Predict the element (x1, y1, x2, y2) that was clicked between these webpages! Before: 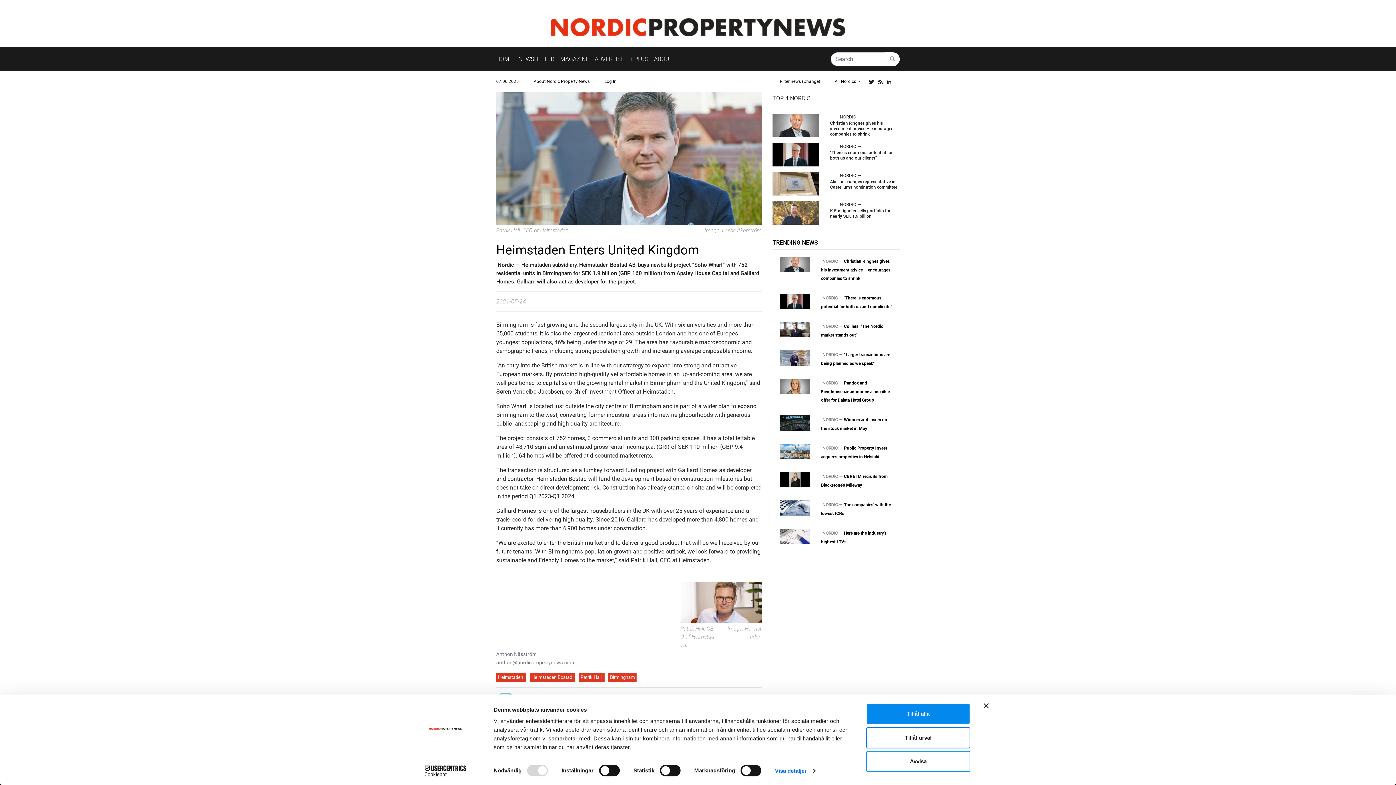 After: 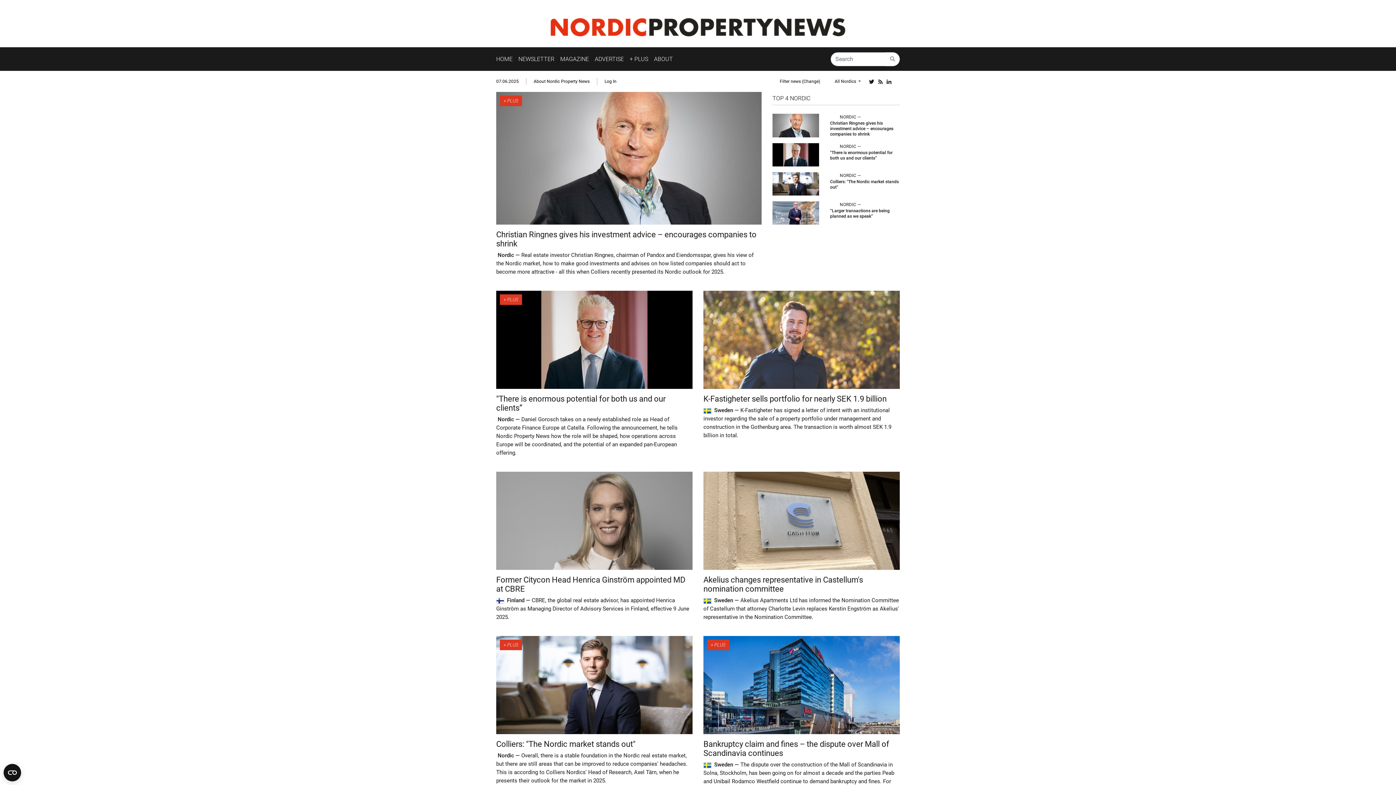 Action: bbox: (550, 23, 845, 30)